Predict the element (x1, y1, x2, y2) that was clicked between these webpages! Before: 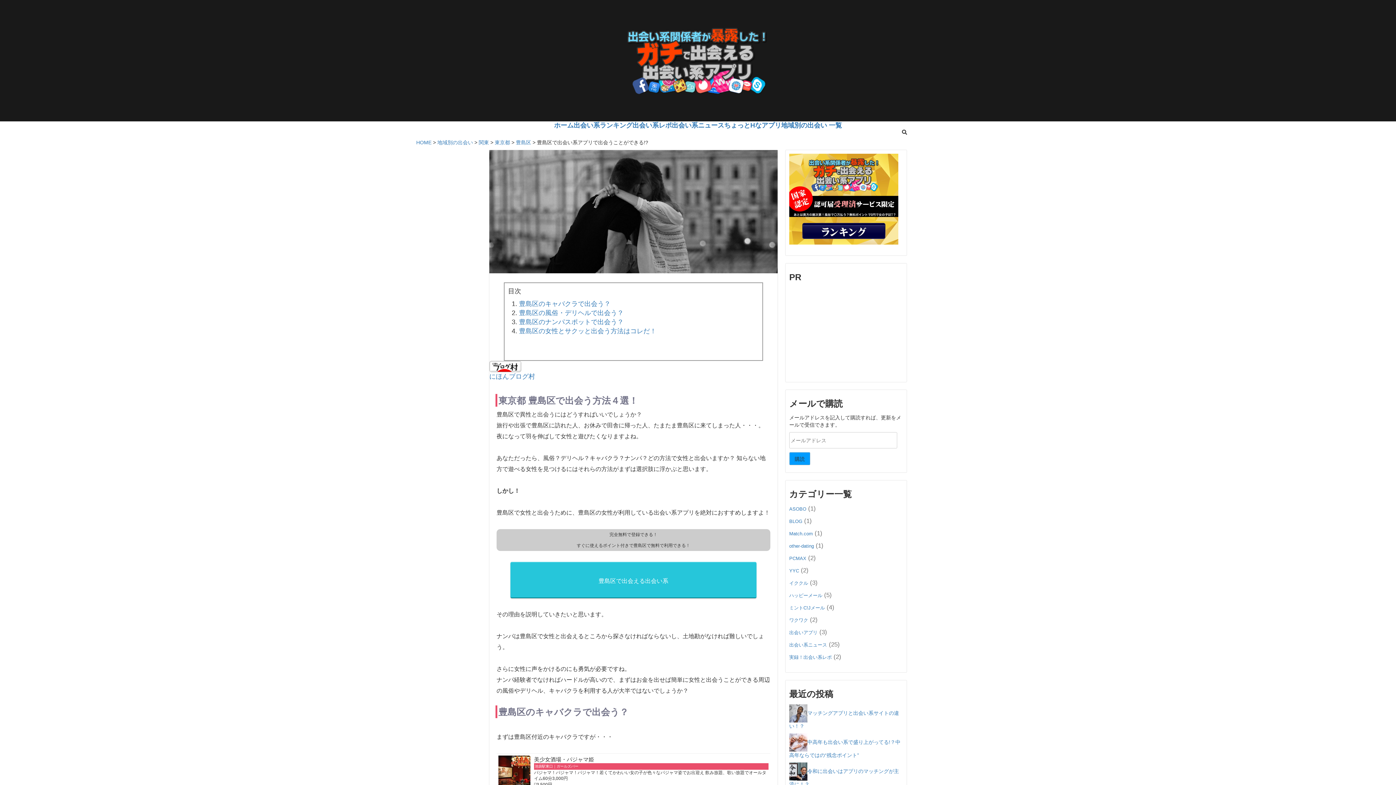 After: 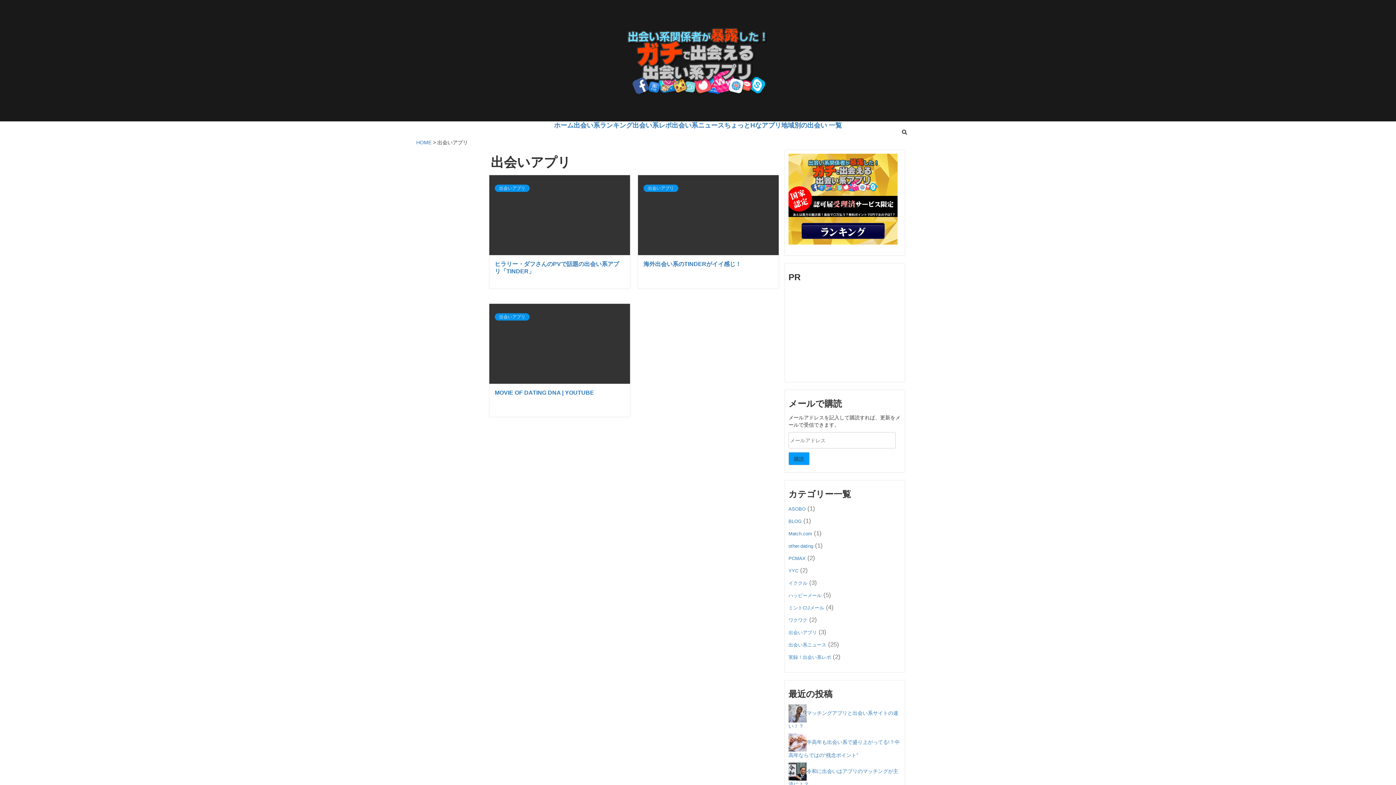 Action: bbox: (789, 630, 817, 635) label: 出会いアプリ